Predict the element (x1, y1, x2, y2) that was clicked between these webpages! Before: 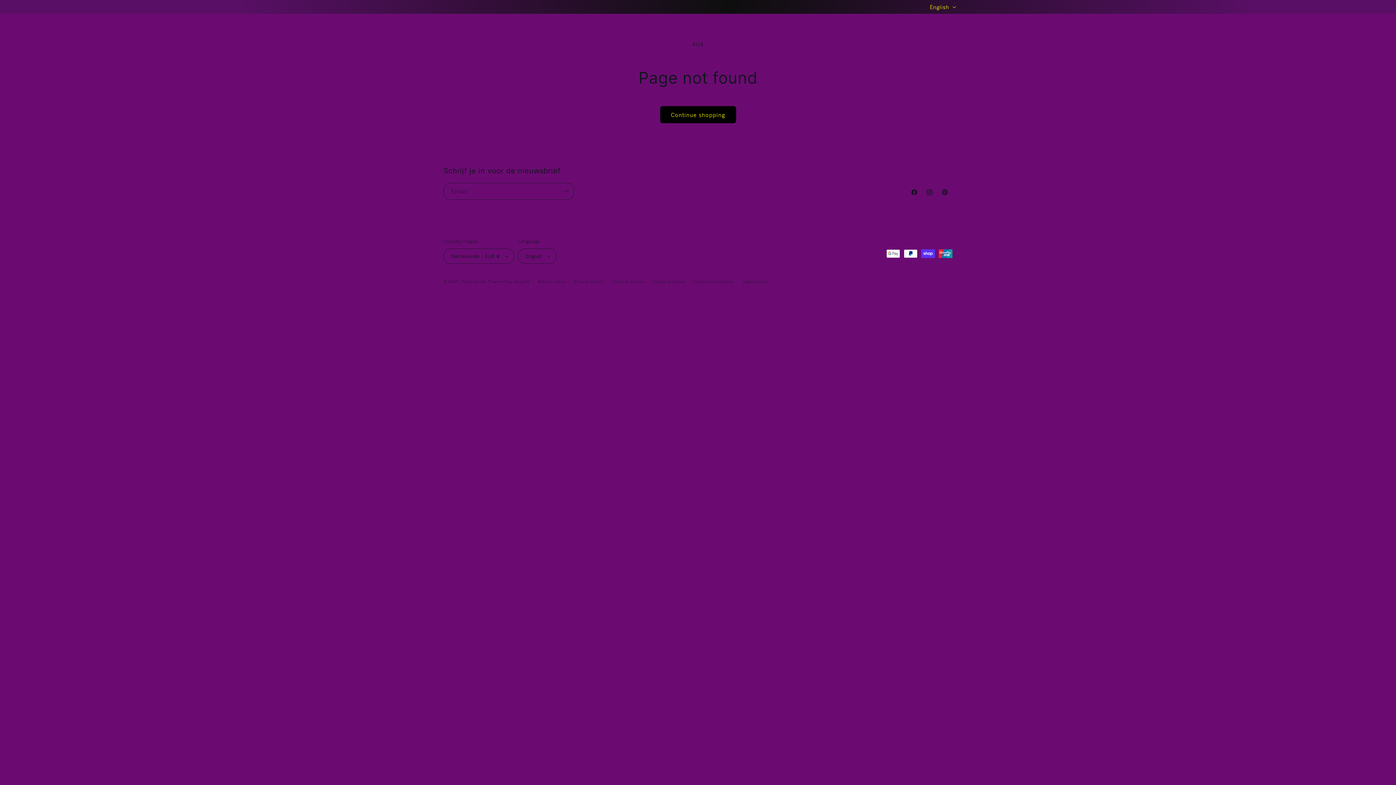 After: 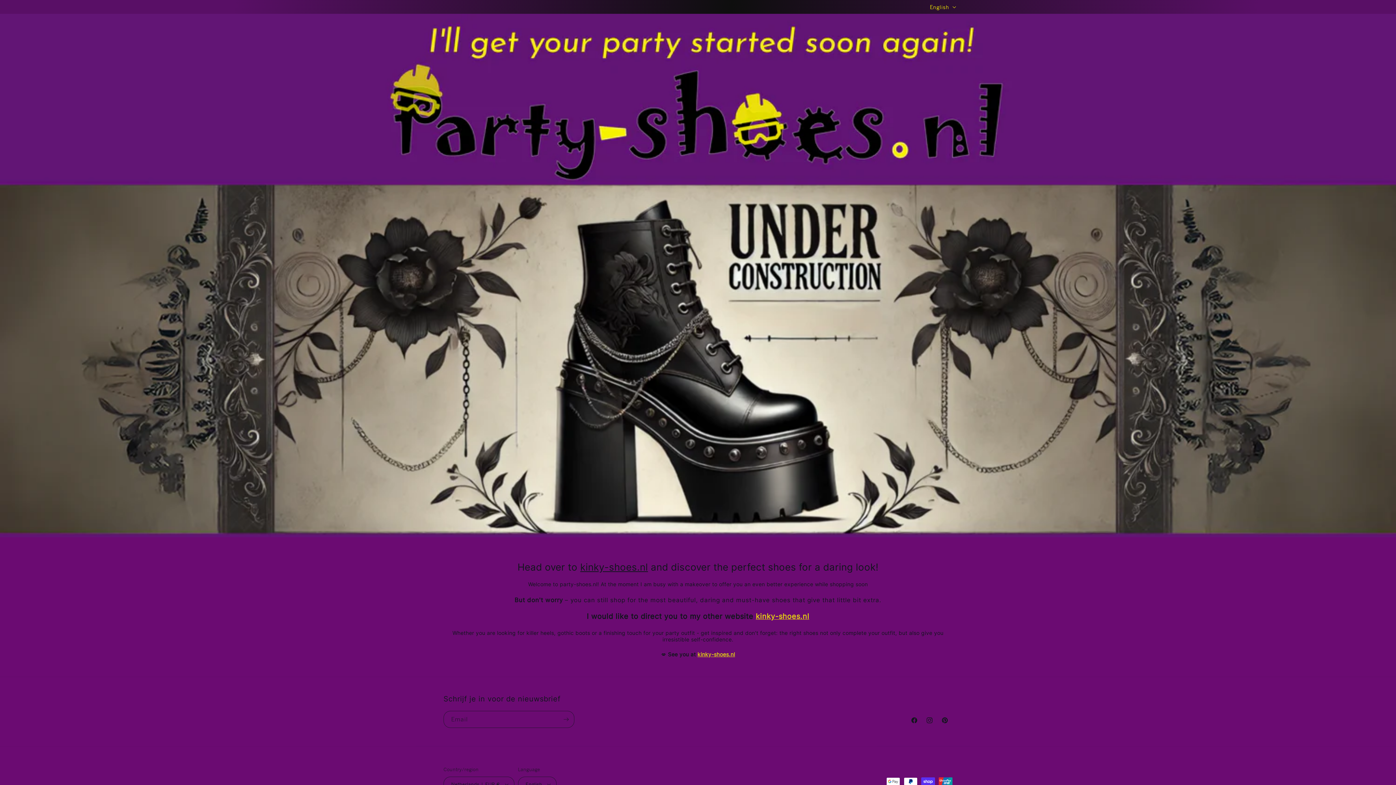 Action: bbox: (462, 279, 486, 284) label: Party-shoes